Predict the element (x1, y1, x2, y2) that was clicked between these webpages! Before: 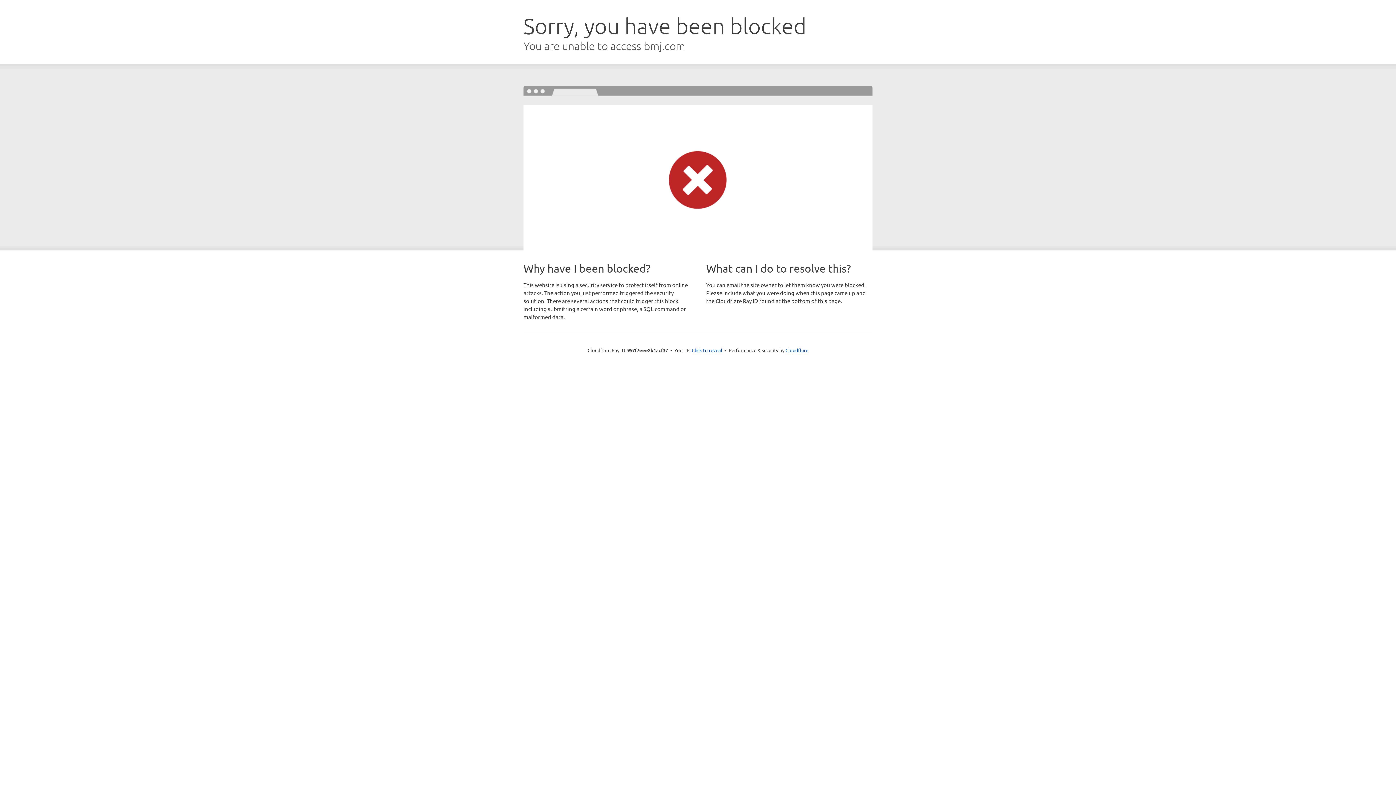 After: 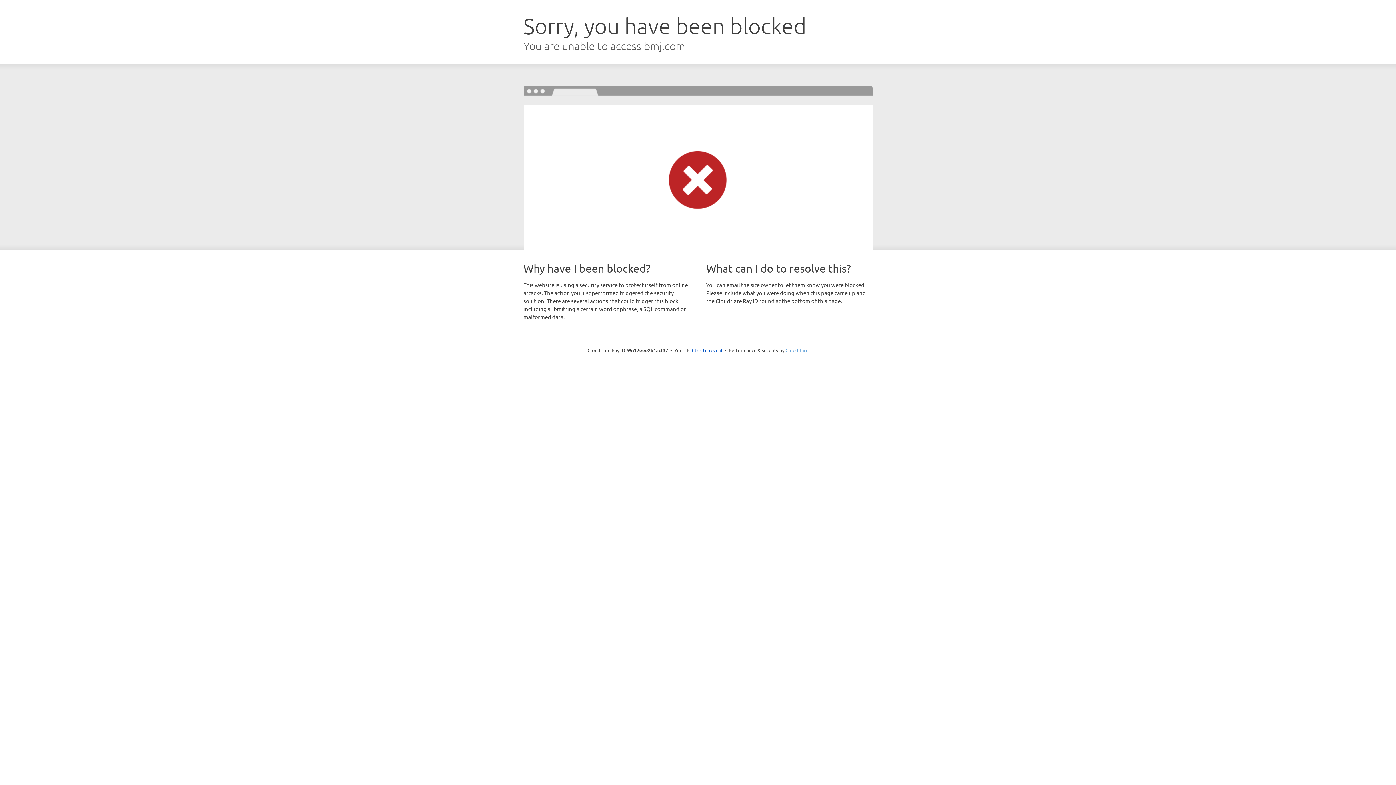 Action: bbox: (785, 347, 808, 353) label: Cloudflare